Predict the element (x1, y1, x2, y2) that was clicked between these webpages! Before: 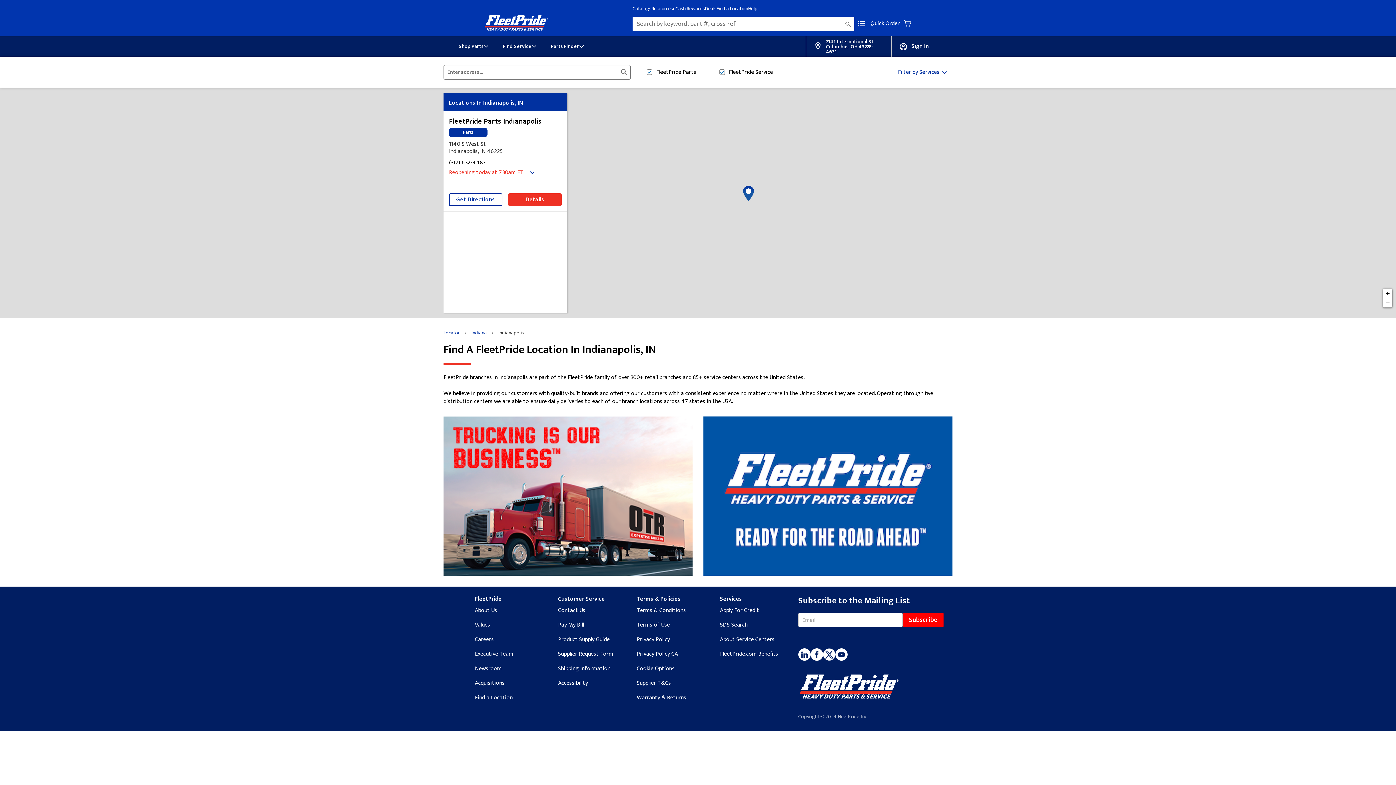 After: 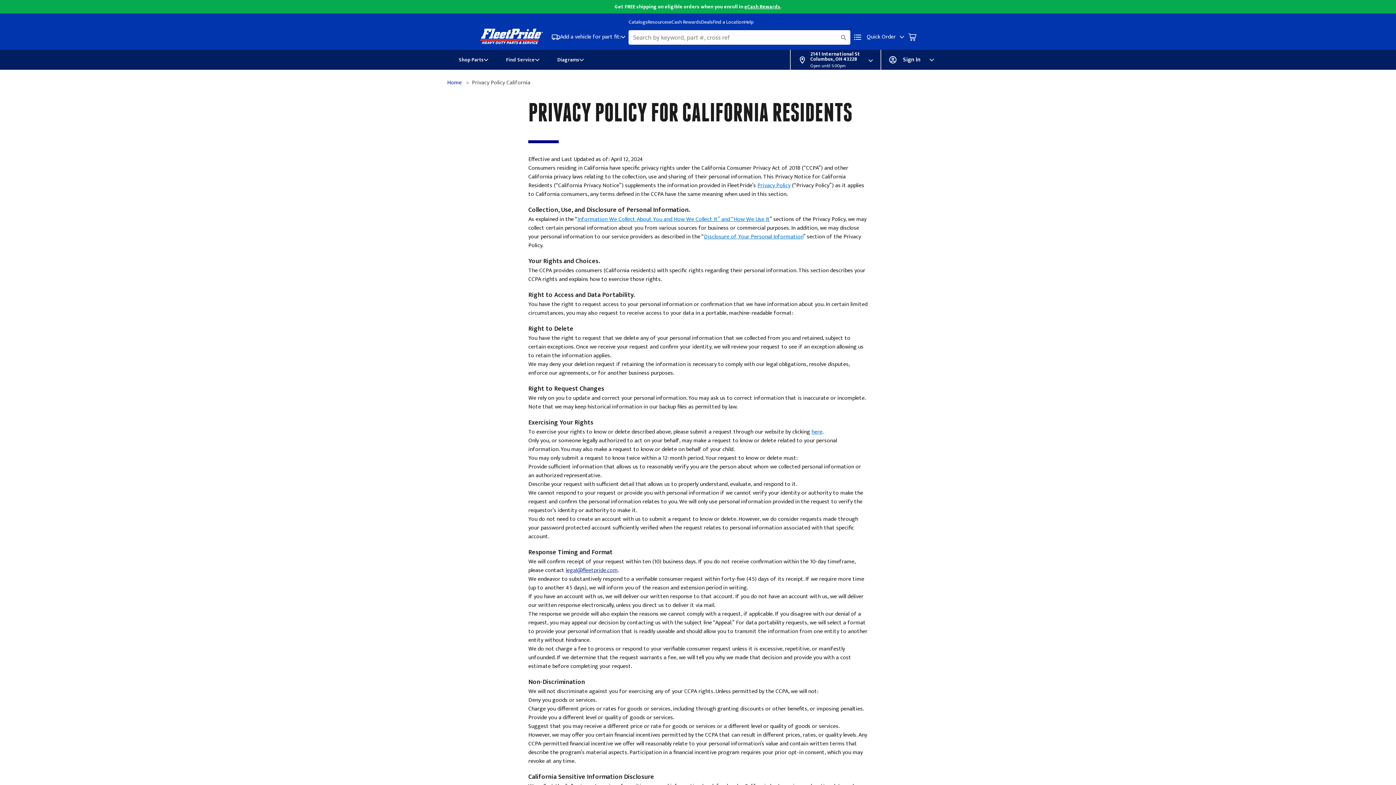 Action: label: Privacy Policy CA bbox: (636, 649, 678, 659)